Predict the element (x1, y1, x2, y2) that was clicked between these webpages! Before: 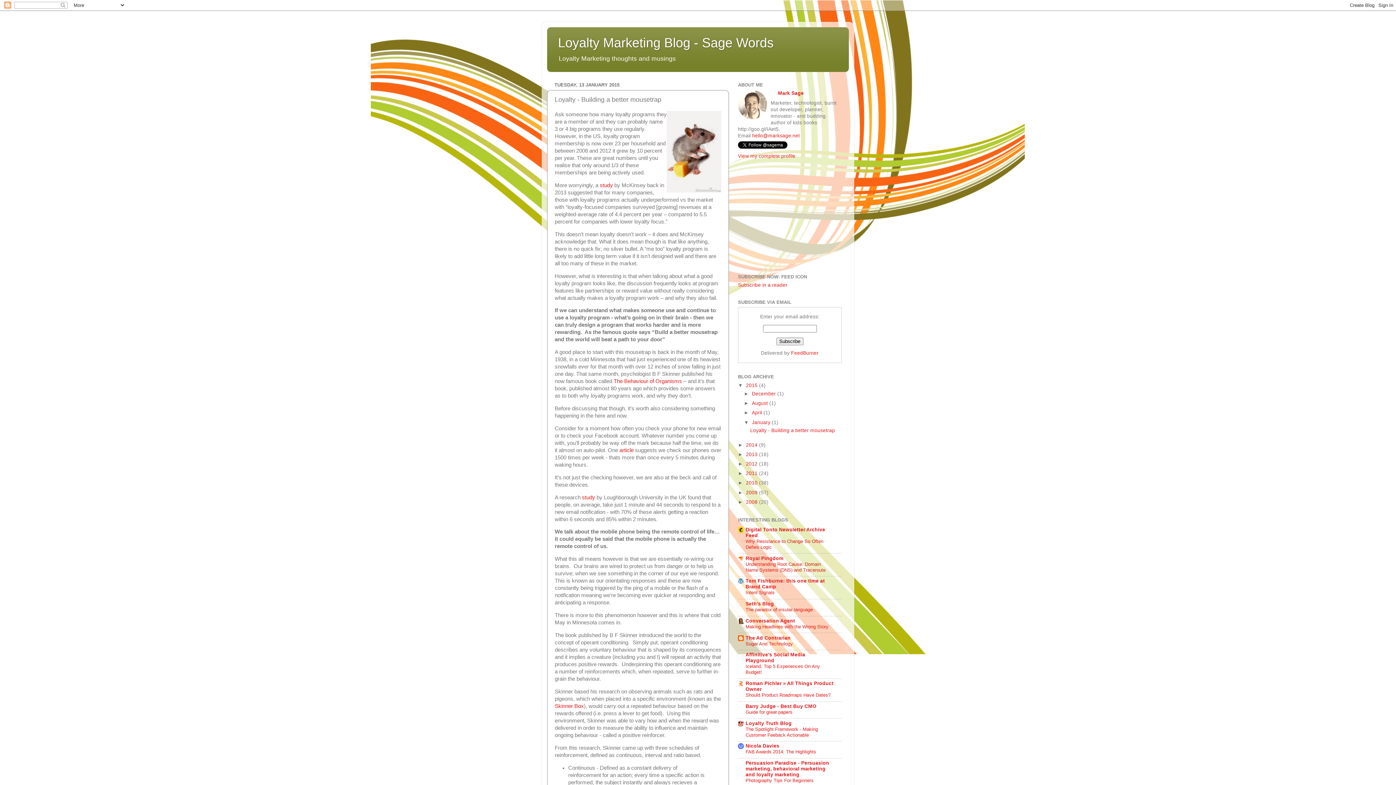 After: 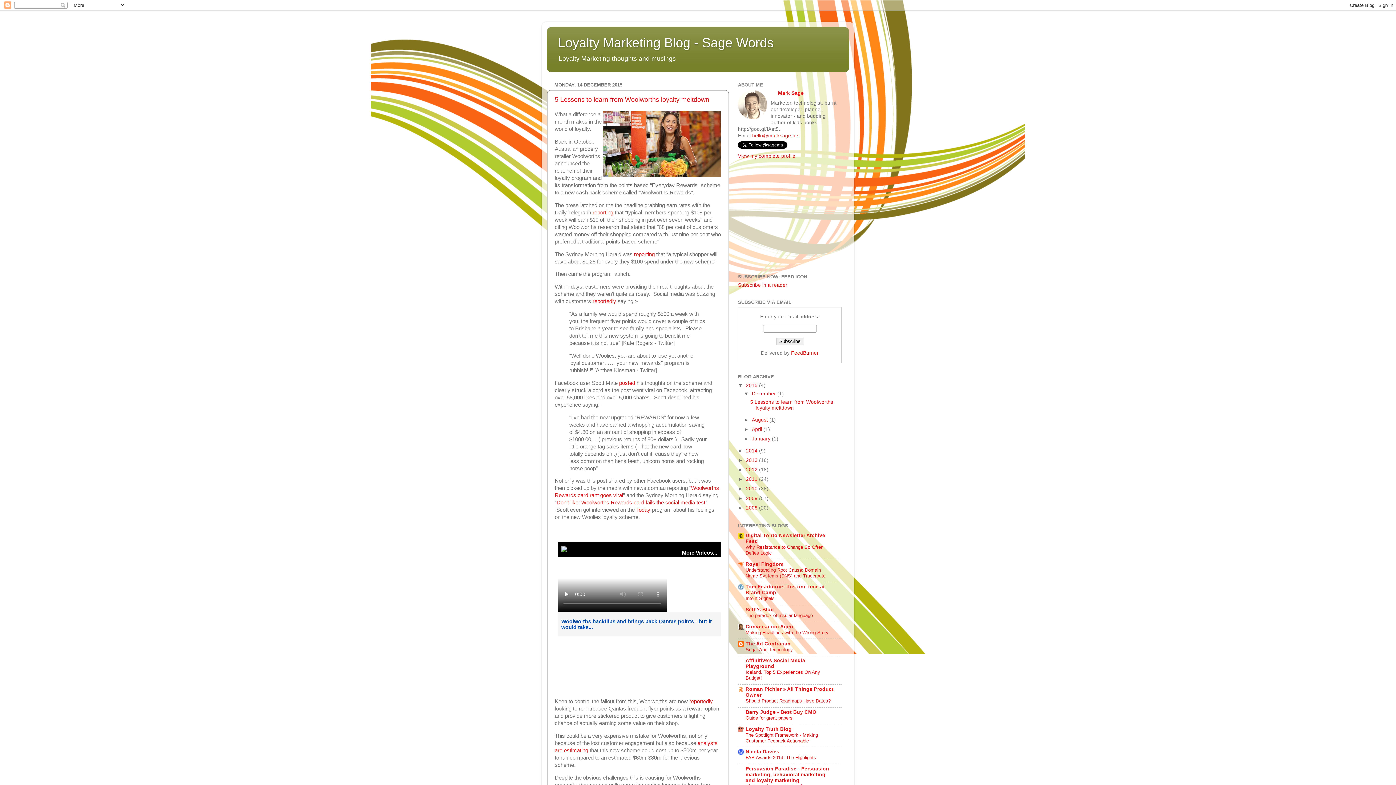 Action: label: 2015  bbox: (746, 383, 759, 388)